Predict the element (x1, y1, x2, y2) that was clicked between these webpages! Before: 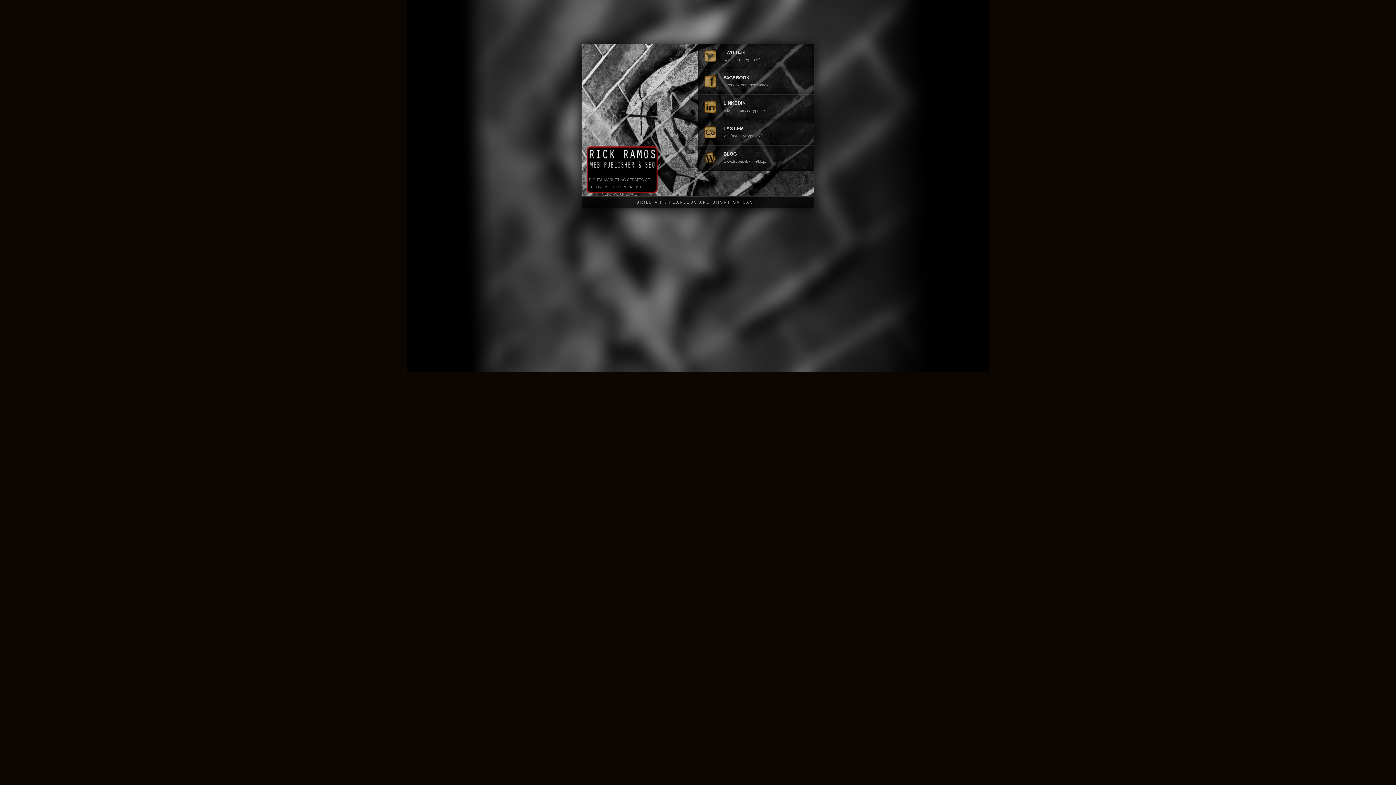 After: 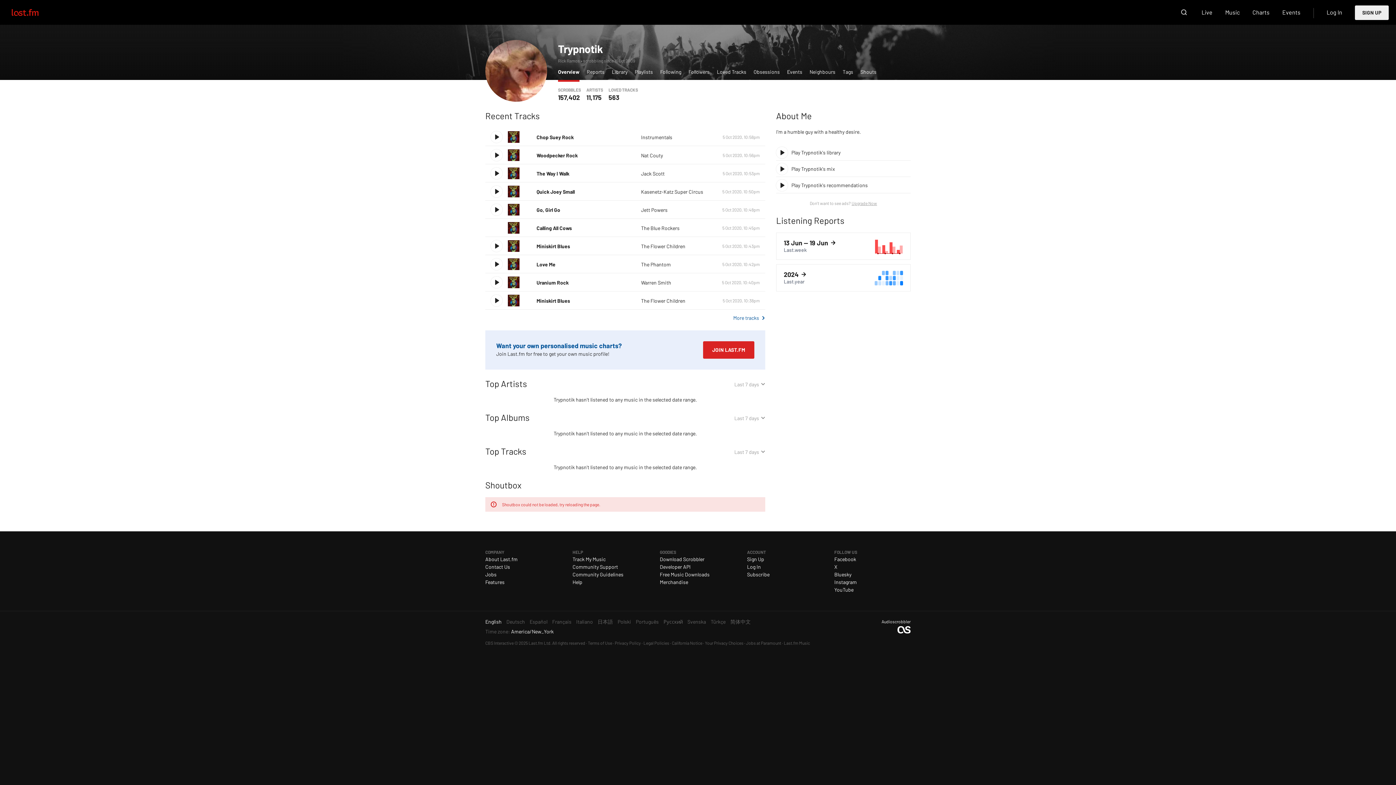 Action: label: last.fm/user/trypnotik/ bbox: (698, 120, 814, 144)